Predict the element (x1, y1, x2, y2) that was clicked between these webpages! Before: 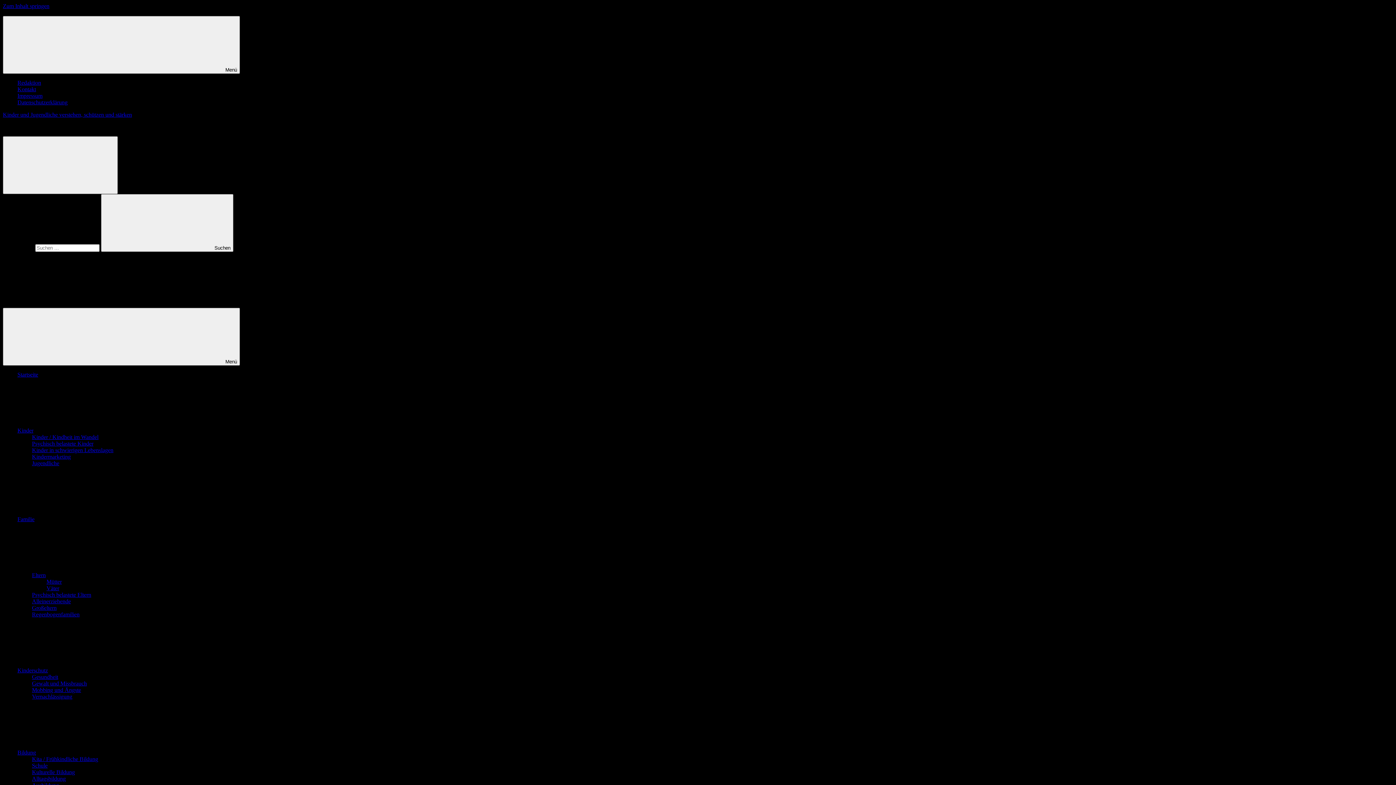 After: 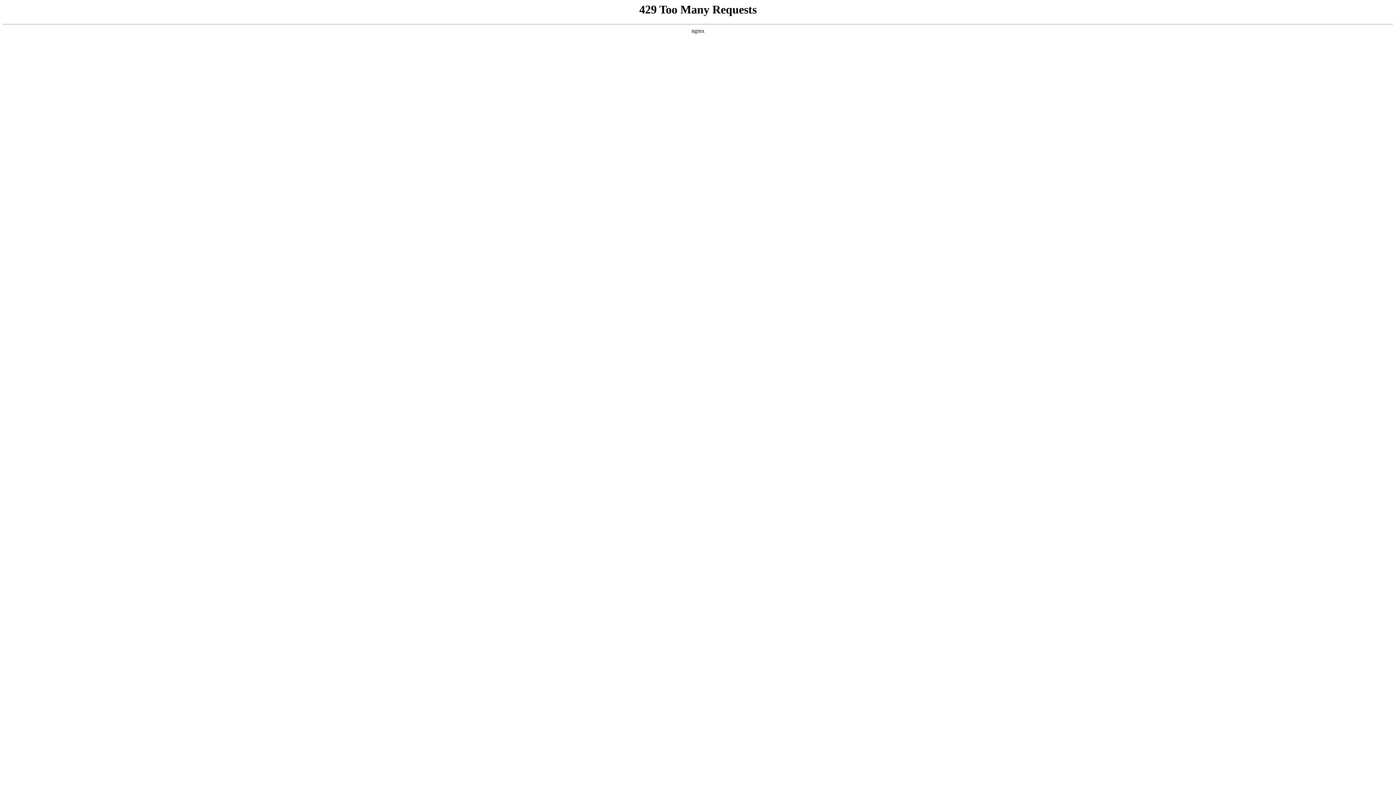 Action: bbox: (17, 92, 42, 98) label: Impressum